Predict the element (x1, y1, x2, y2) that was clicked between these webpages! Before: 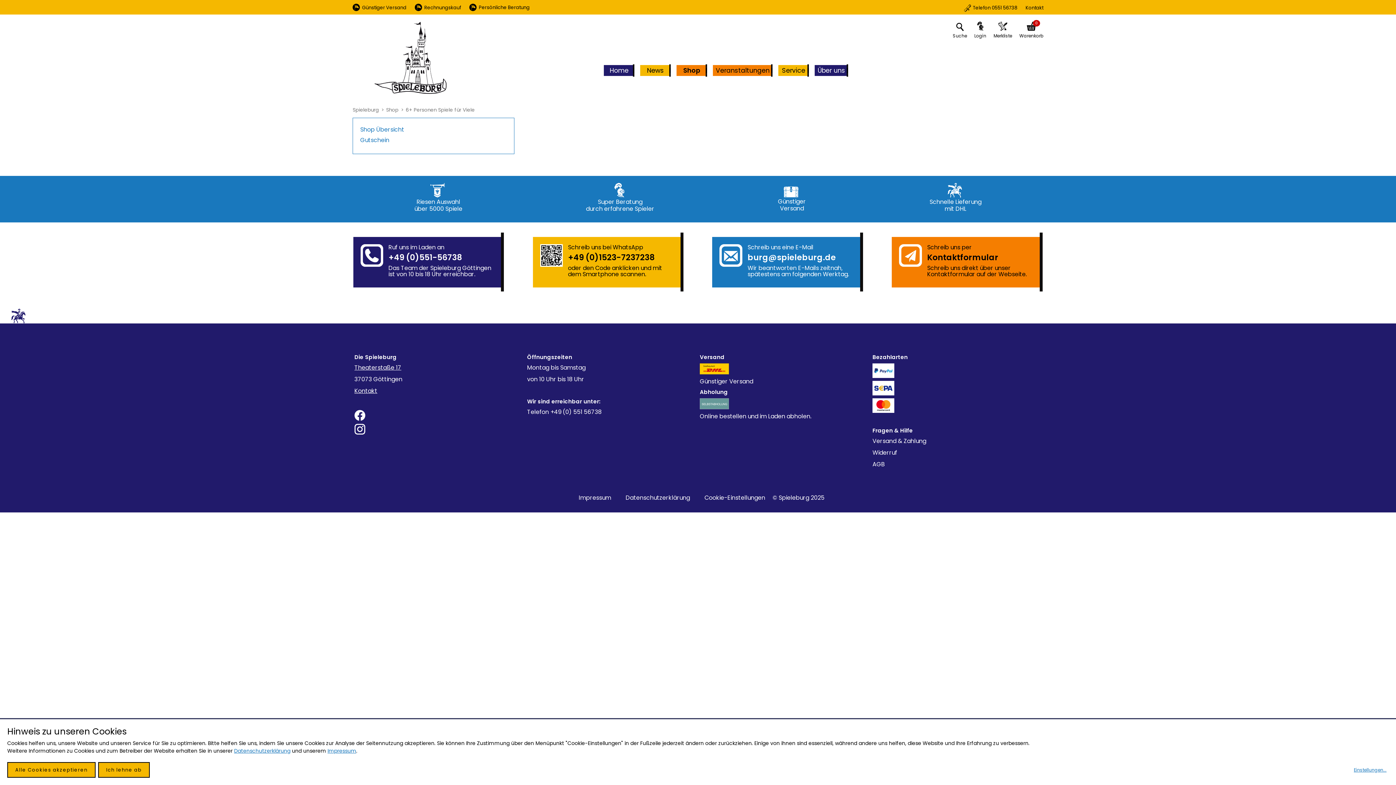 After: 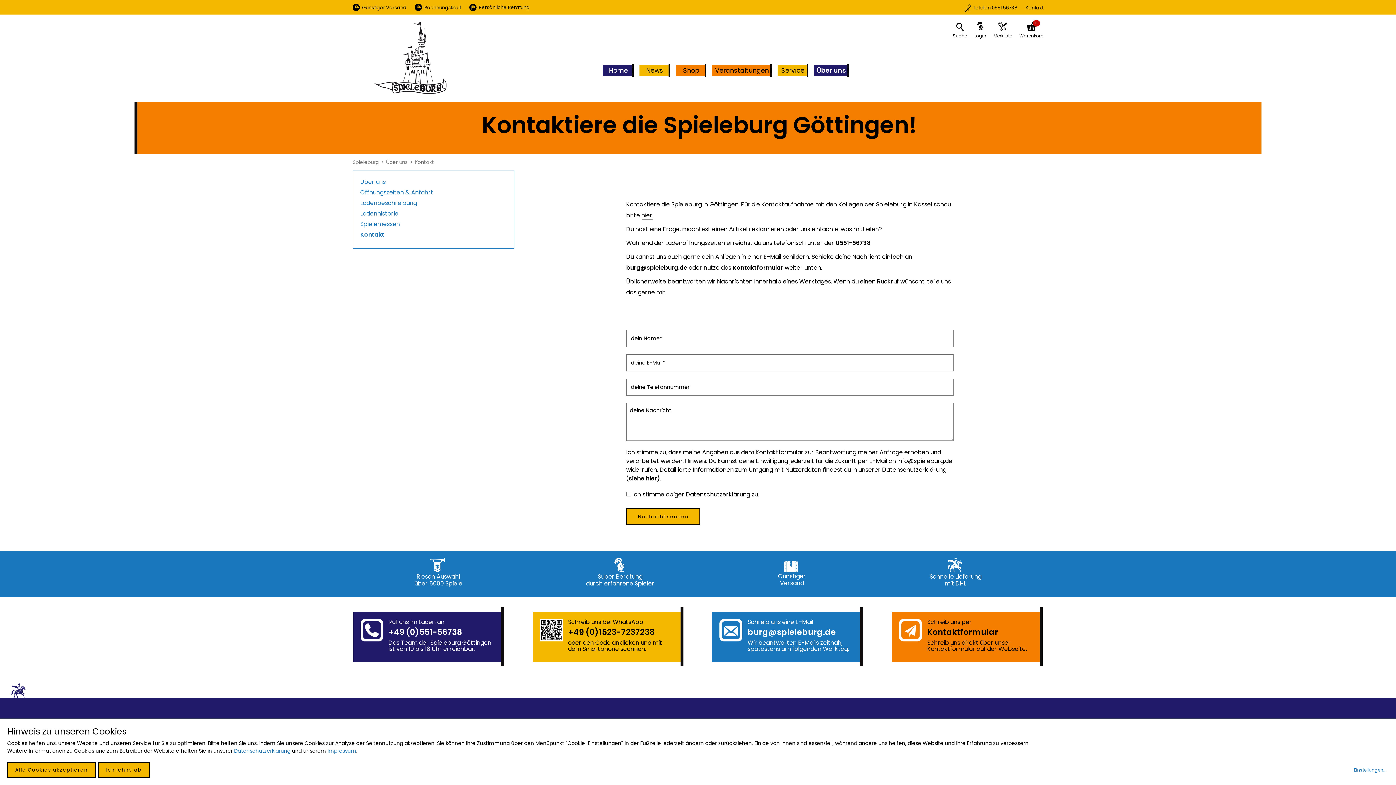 Action: label: Kontakt bbox: (354, 386, 377, 395)